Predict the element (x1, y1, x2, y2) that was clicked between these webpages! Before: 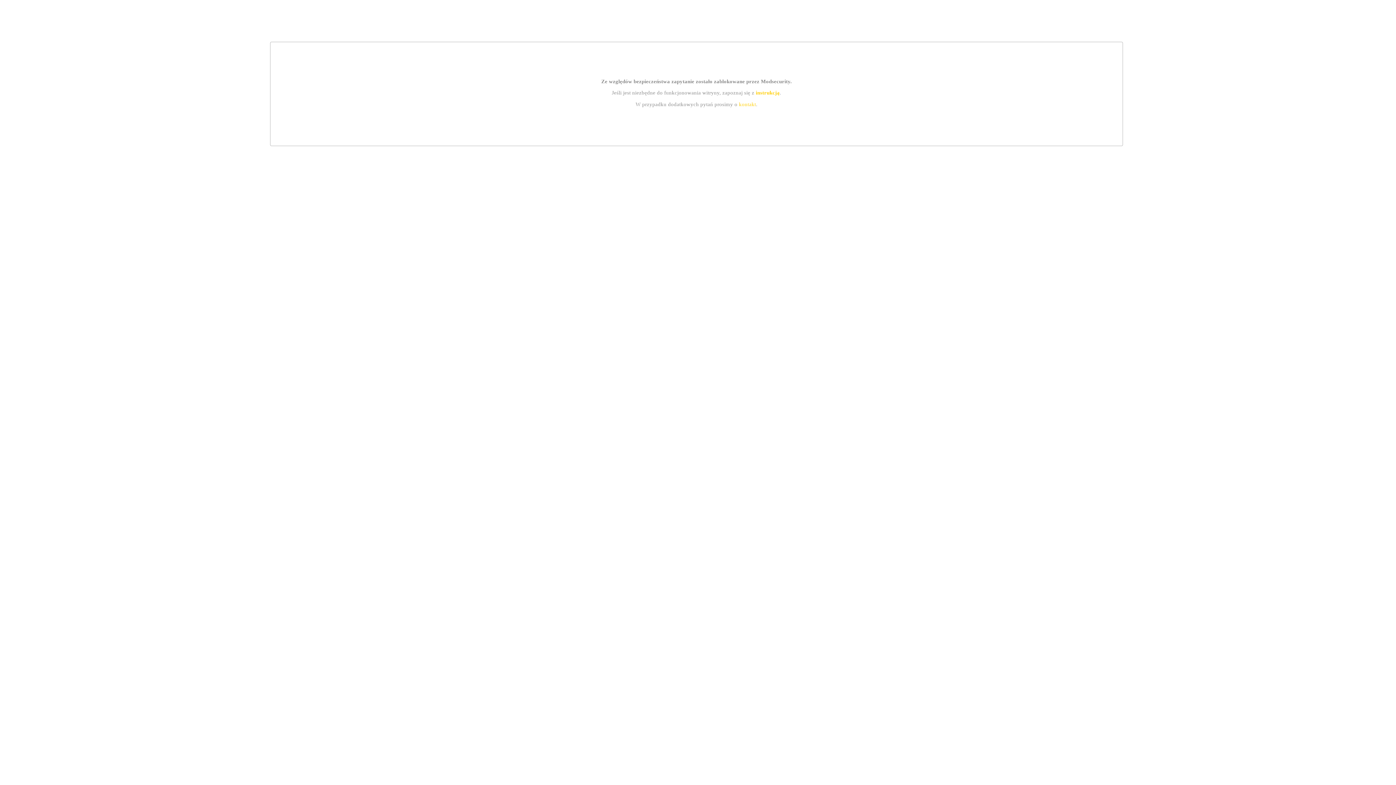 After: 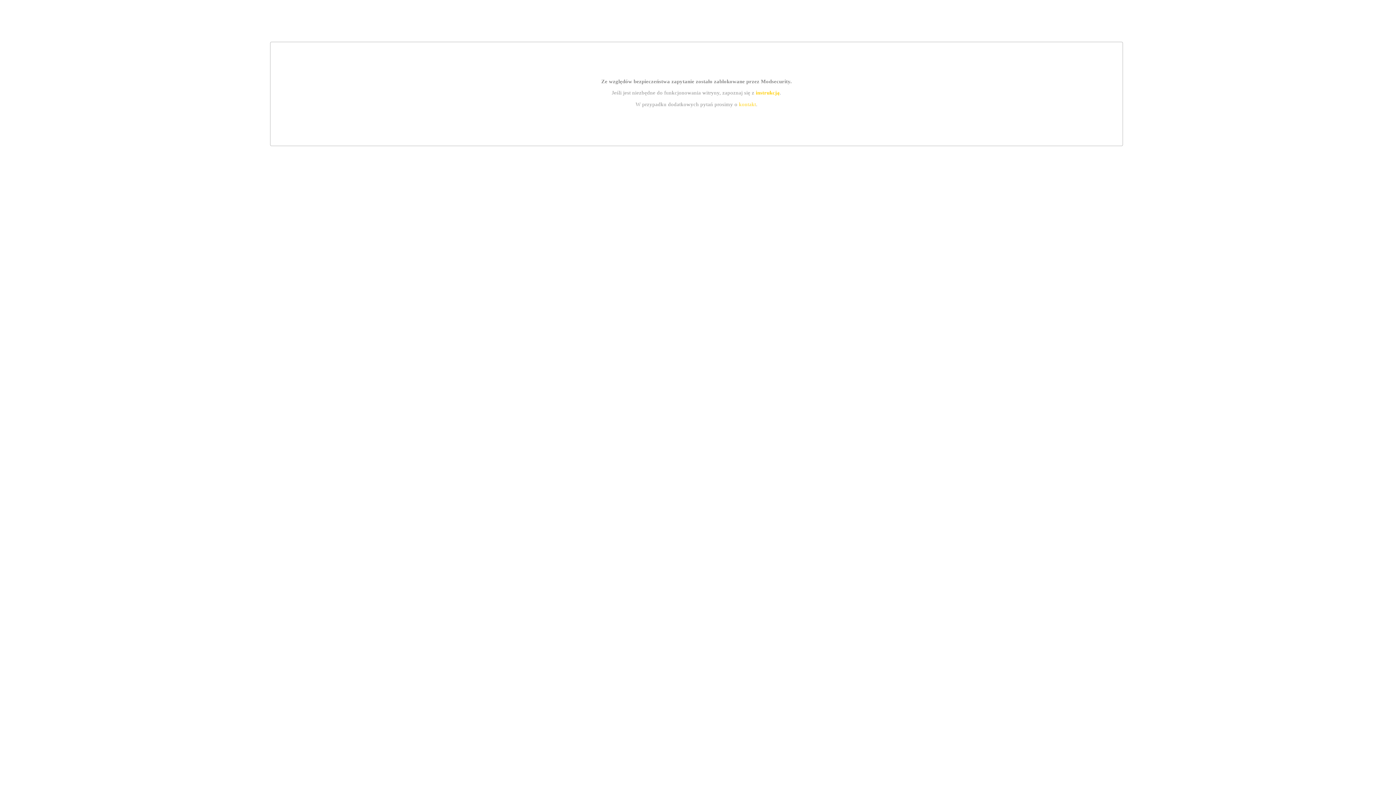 Action: bbox: (755, 89, 779, 95) label: instrukcją